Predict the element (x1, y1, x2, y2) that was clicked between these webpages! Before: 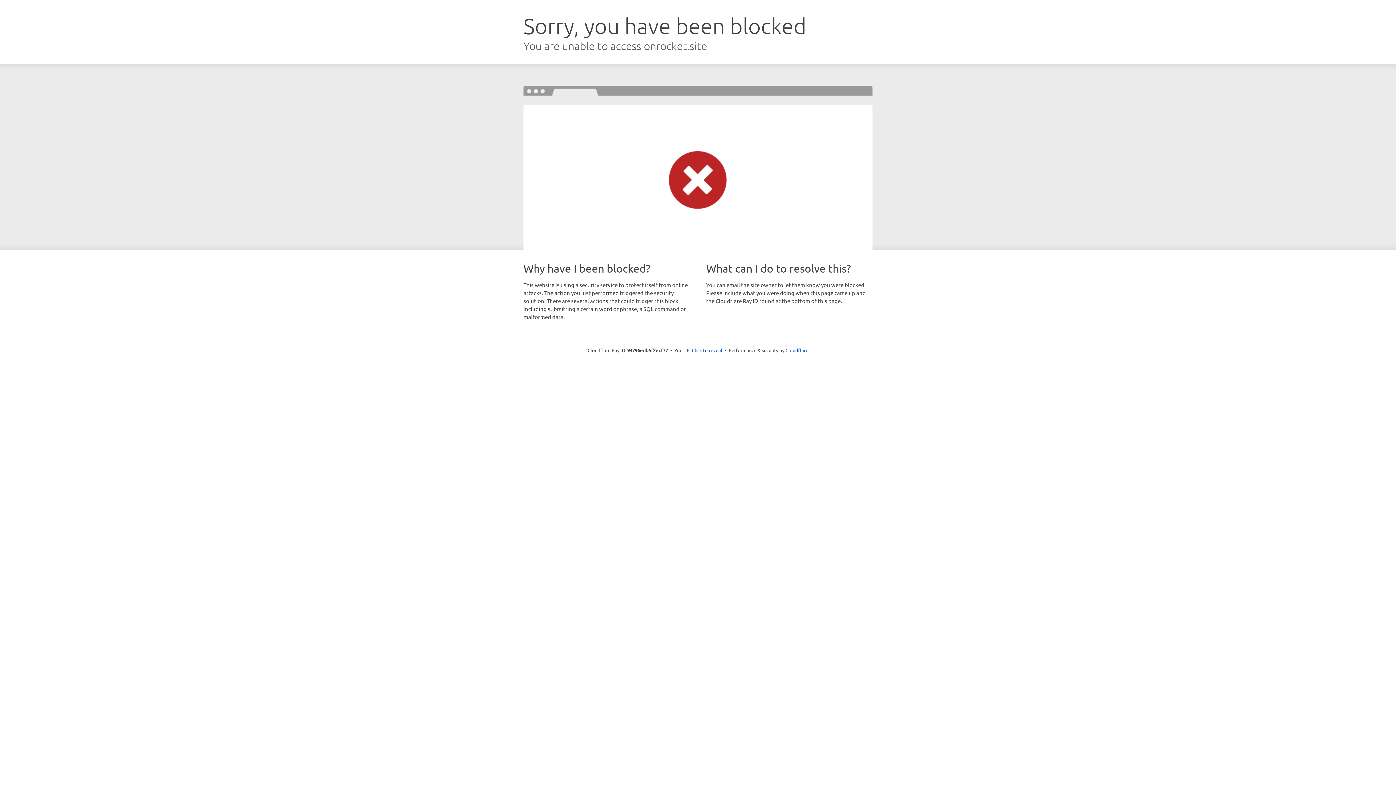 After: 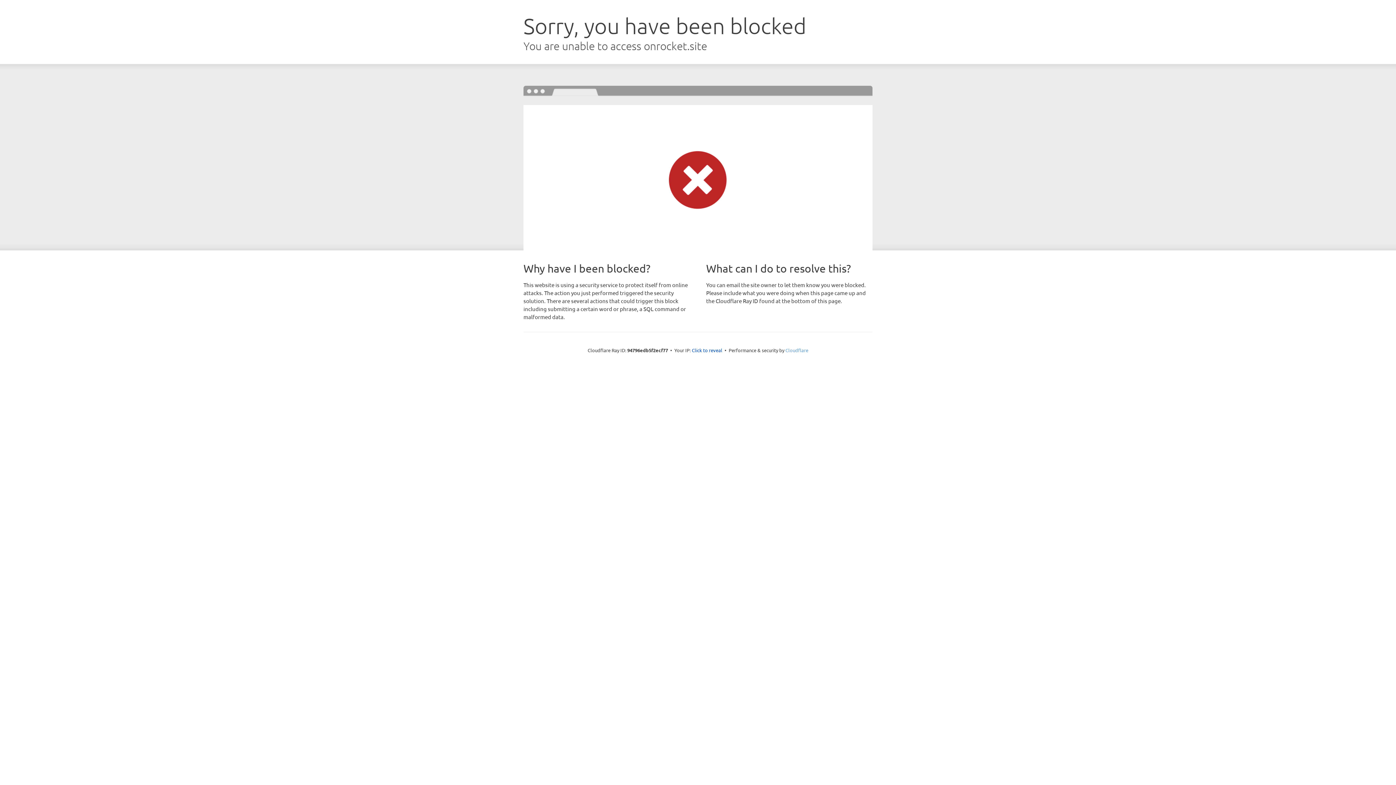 Action: label: Cloudflare bbox: (785, 347, 808, 353)